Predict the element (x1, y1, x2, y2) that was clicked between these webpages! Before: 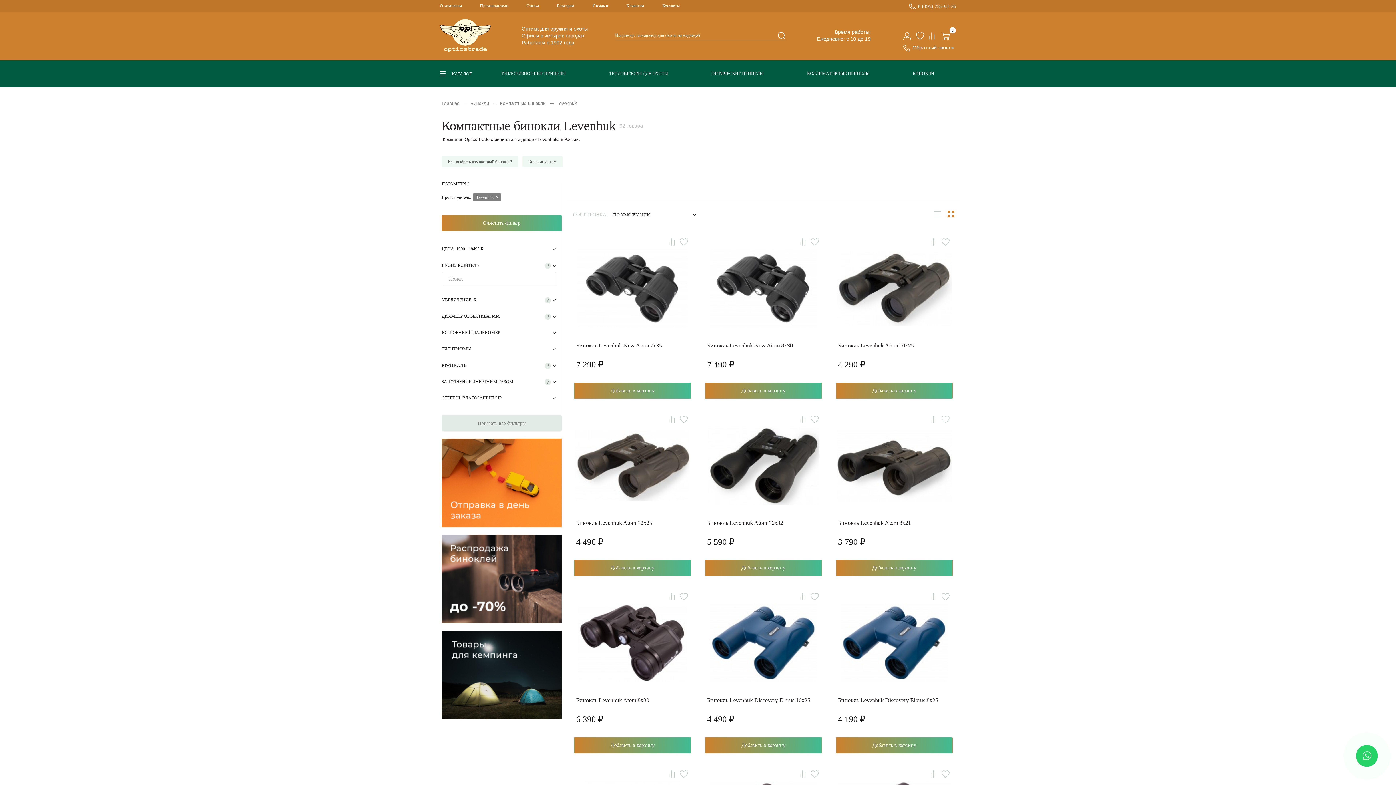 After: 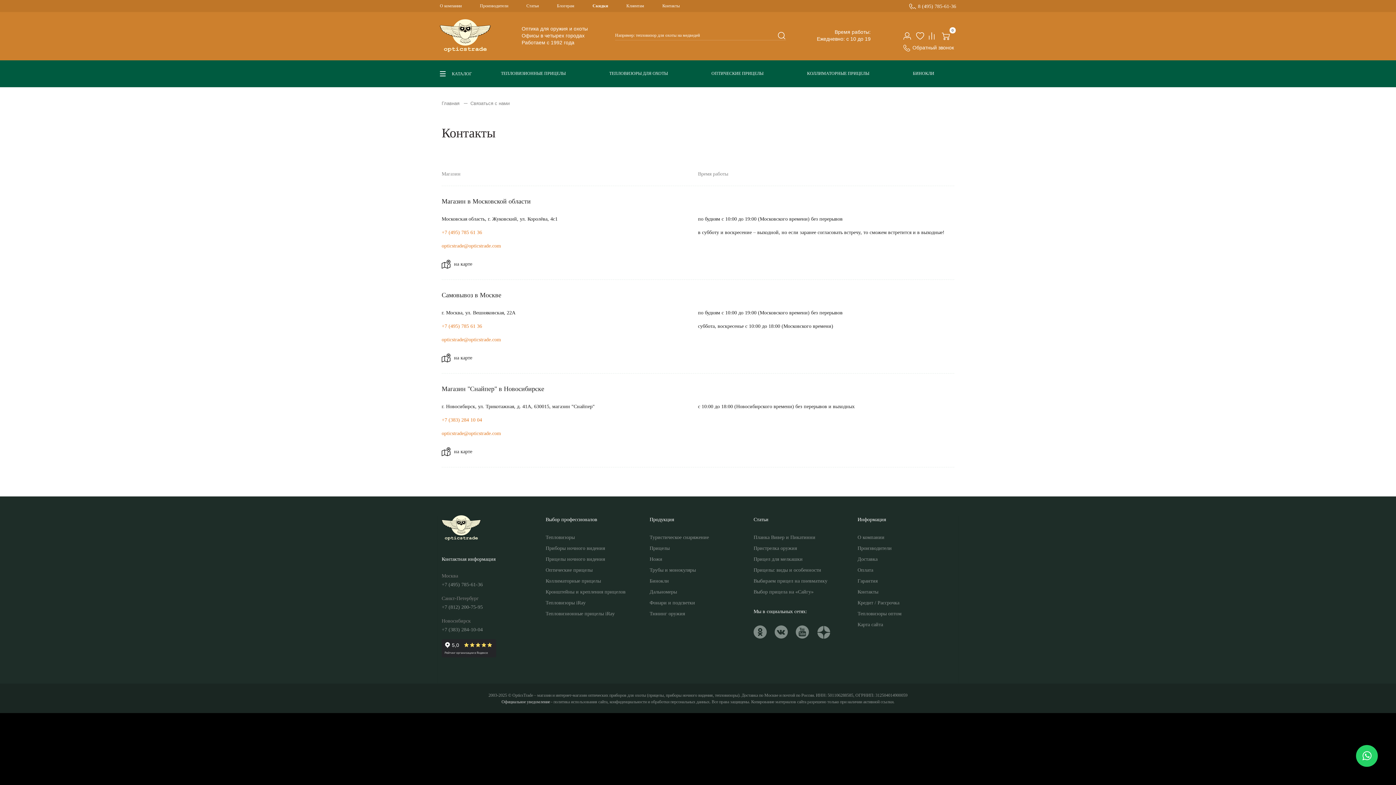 Action: bbox: (662, 0, 680, 12) label: Контакты